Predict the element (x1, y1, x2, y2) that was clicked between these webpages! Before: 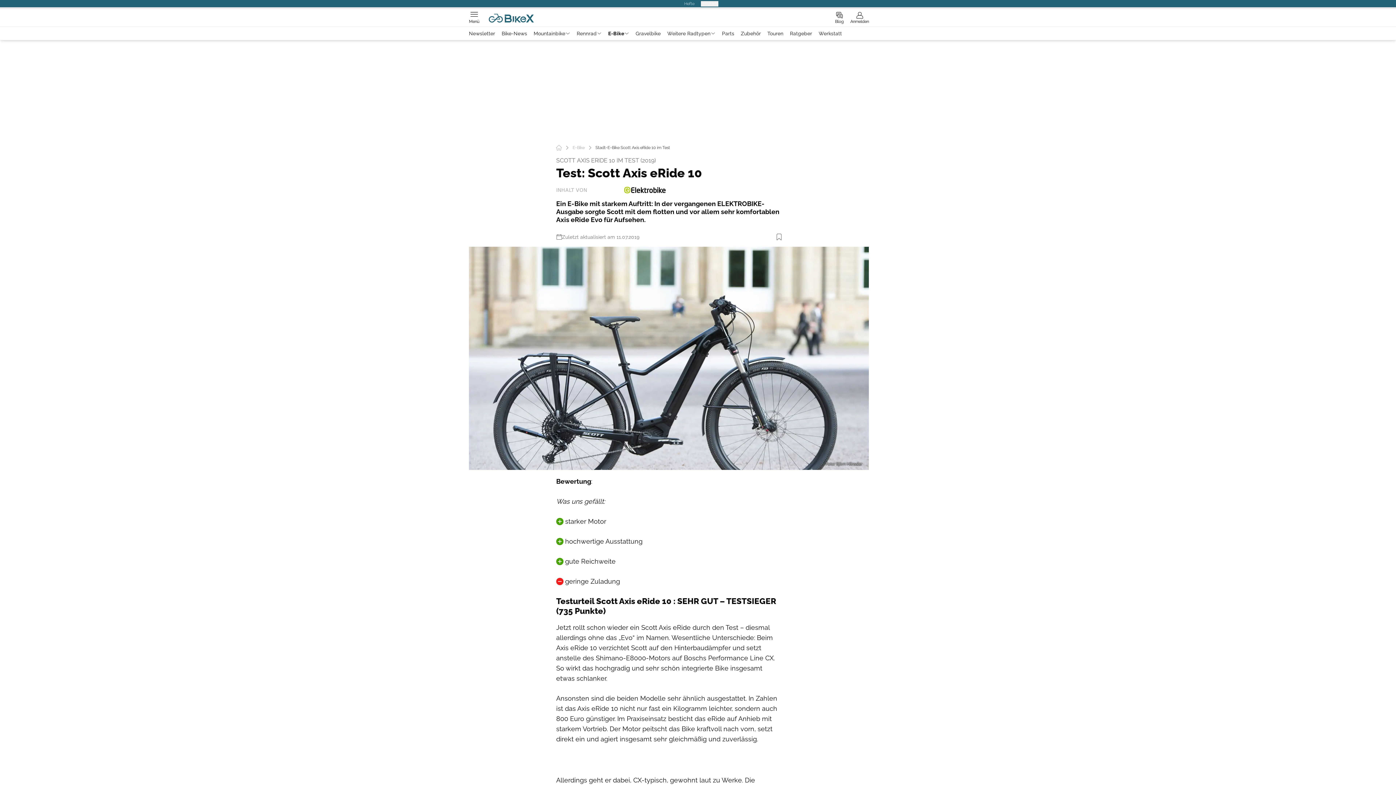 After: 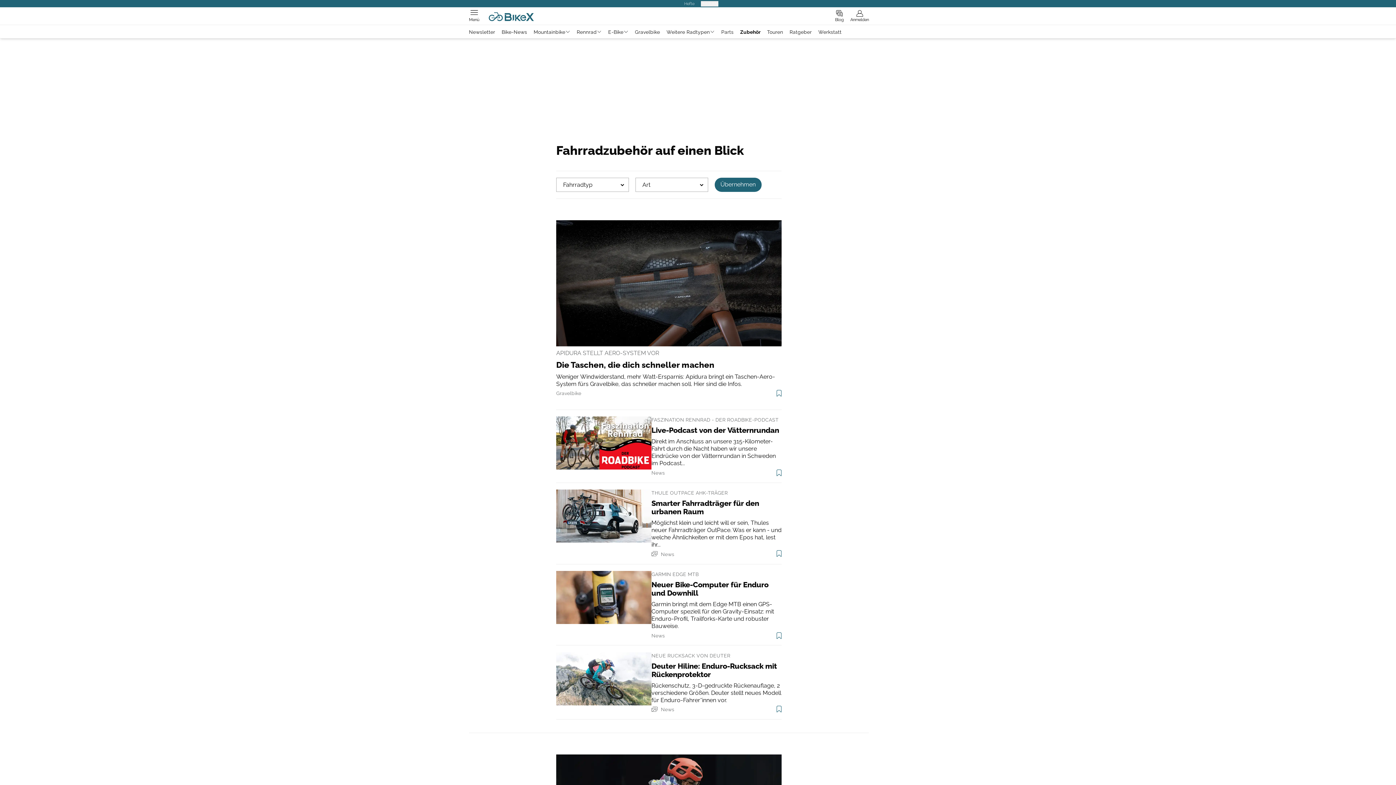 Action: bbox: (737, 30, 764, 36) label: Zubehör